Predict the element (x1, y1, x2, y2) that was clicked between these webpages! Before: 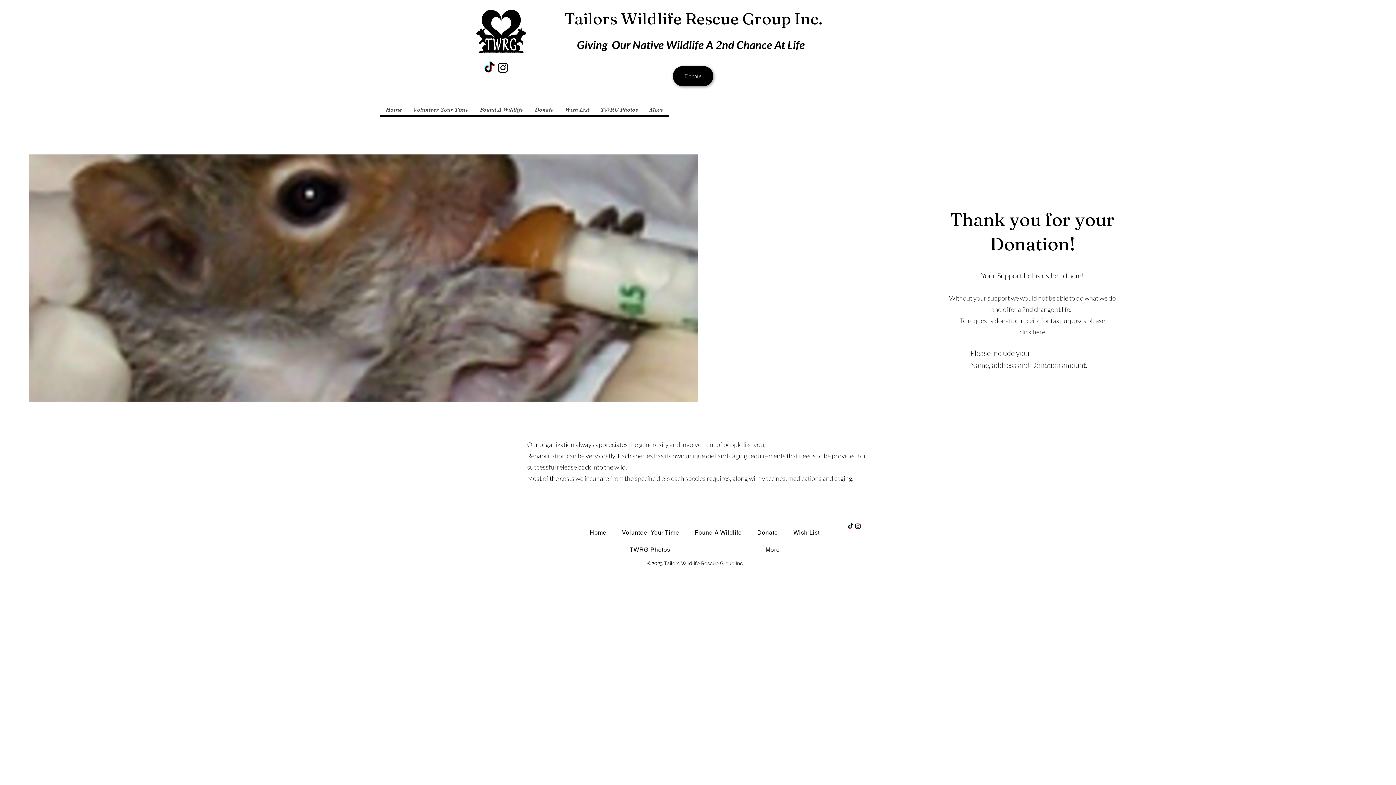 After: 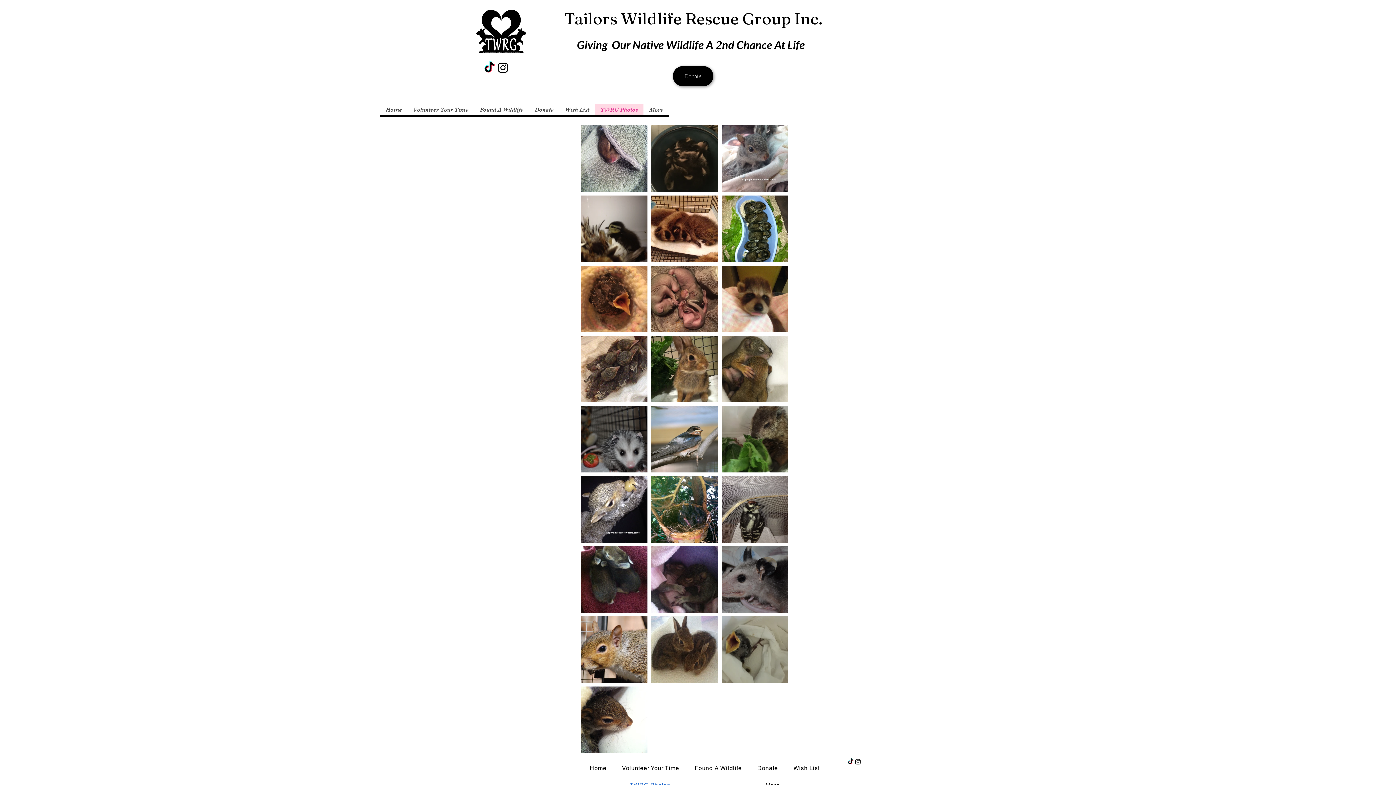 Action: label: TWRG Photos bbox: (583, 542, 716, 557)